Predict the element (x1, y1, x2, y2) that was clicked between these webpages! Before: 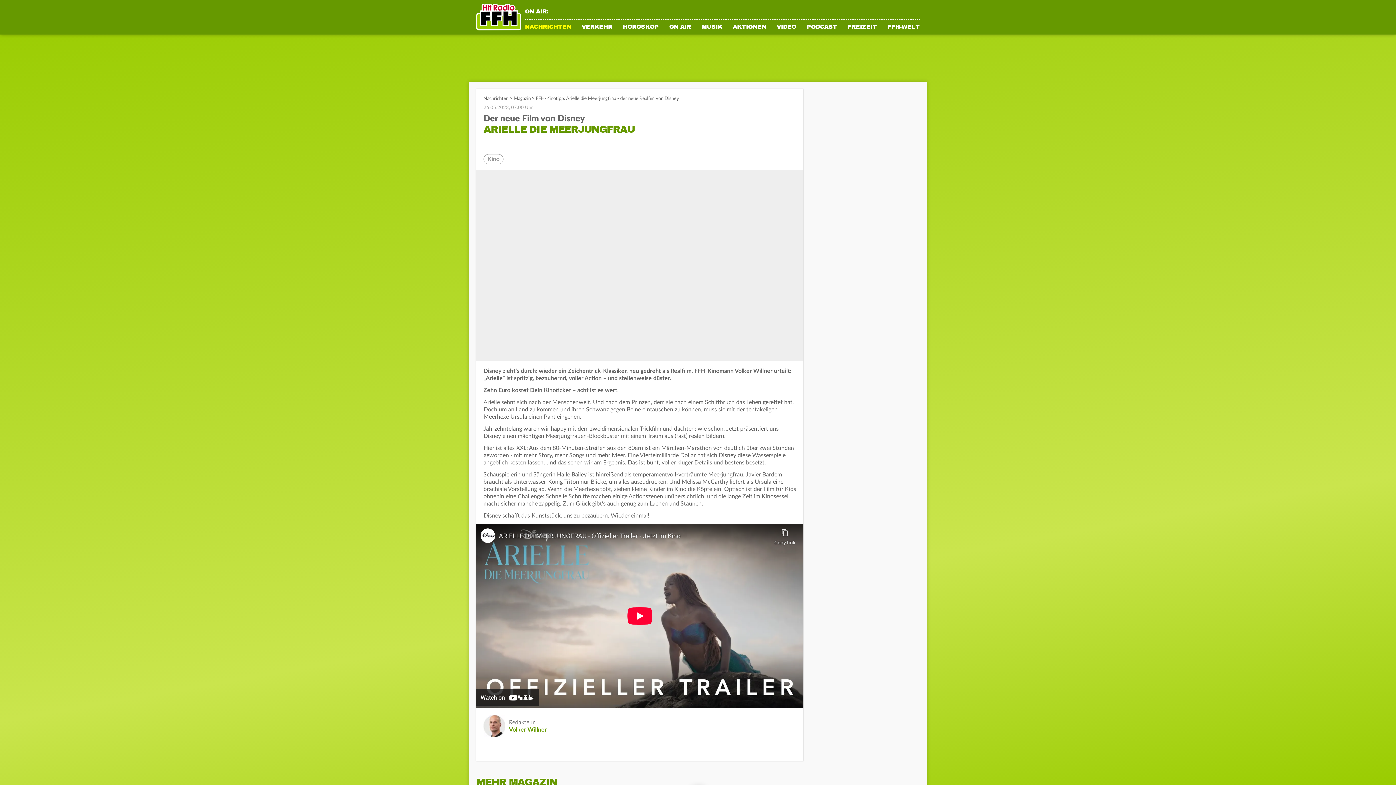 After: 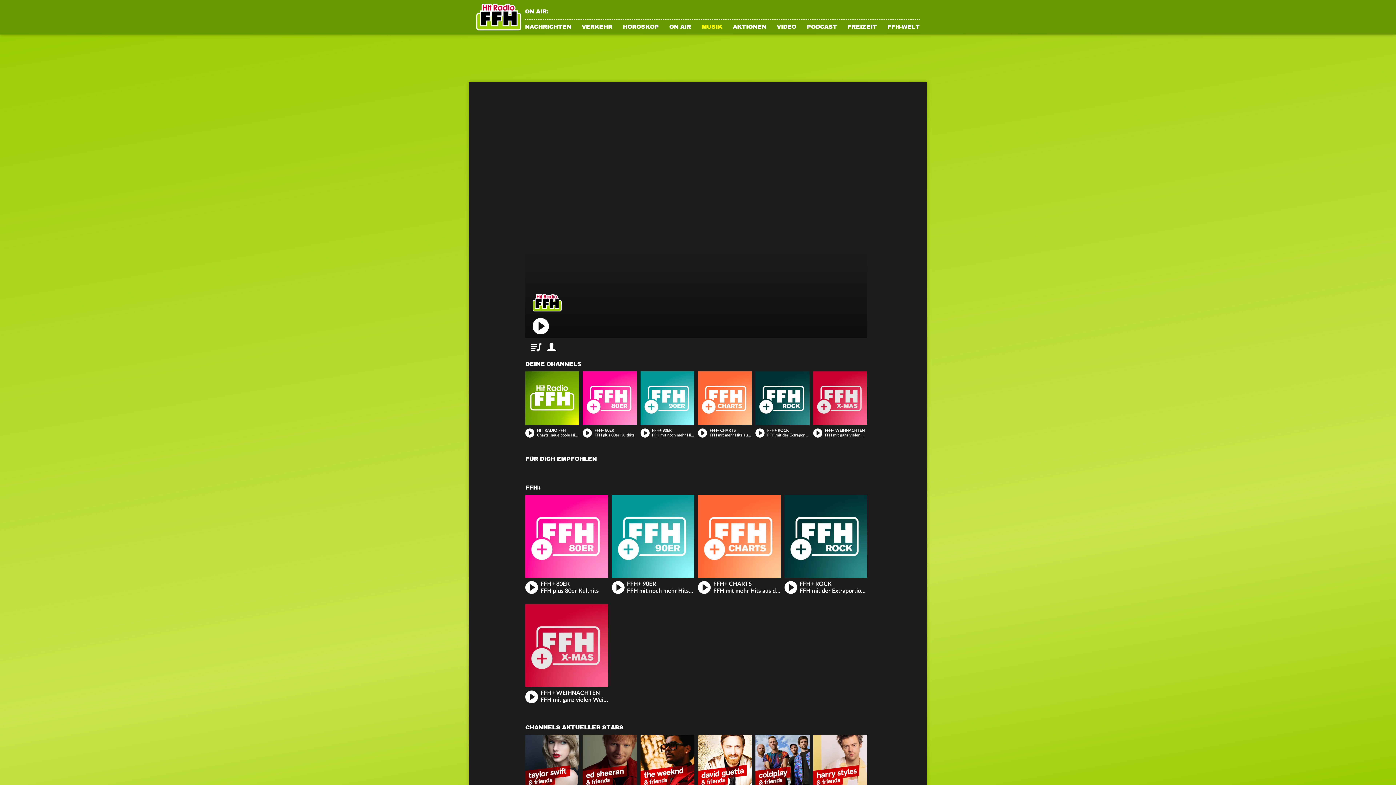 Action: bbox: (701, 24, 722, 34) label: MUSIK